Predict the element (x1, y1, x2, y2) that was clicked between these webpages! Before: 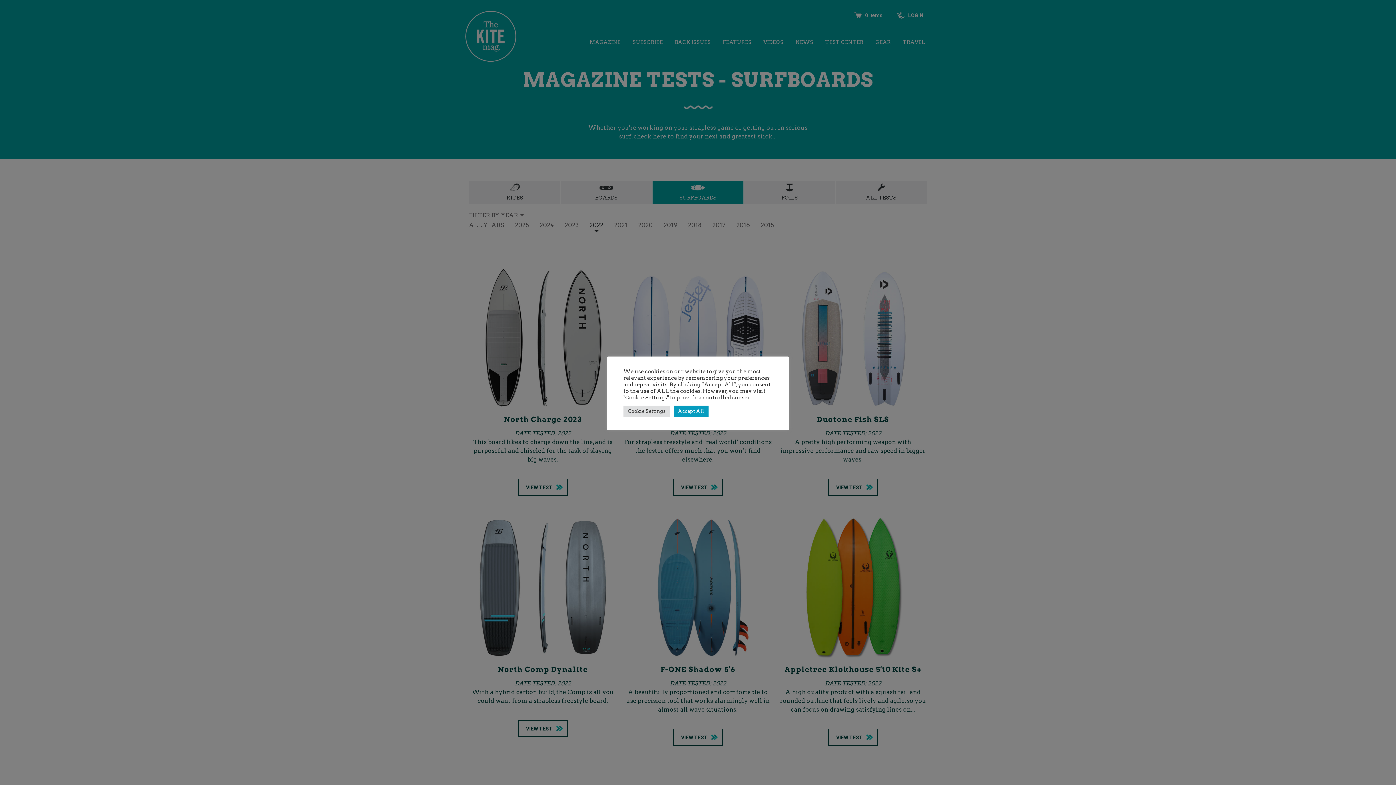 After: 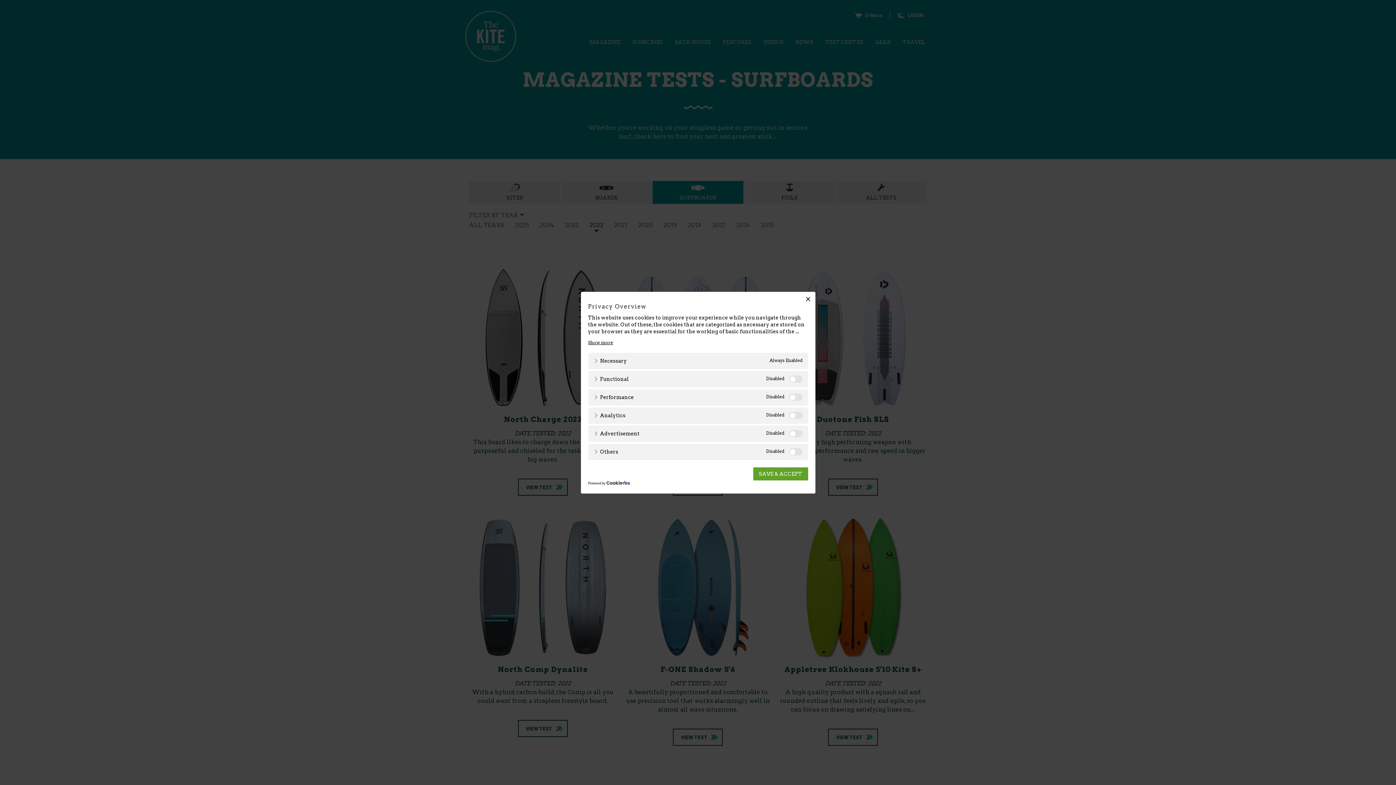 Action: label: Cookie Settings bbox: (623, 405, 670, 416)